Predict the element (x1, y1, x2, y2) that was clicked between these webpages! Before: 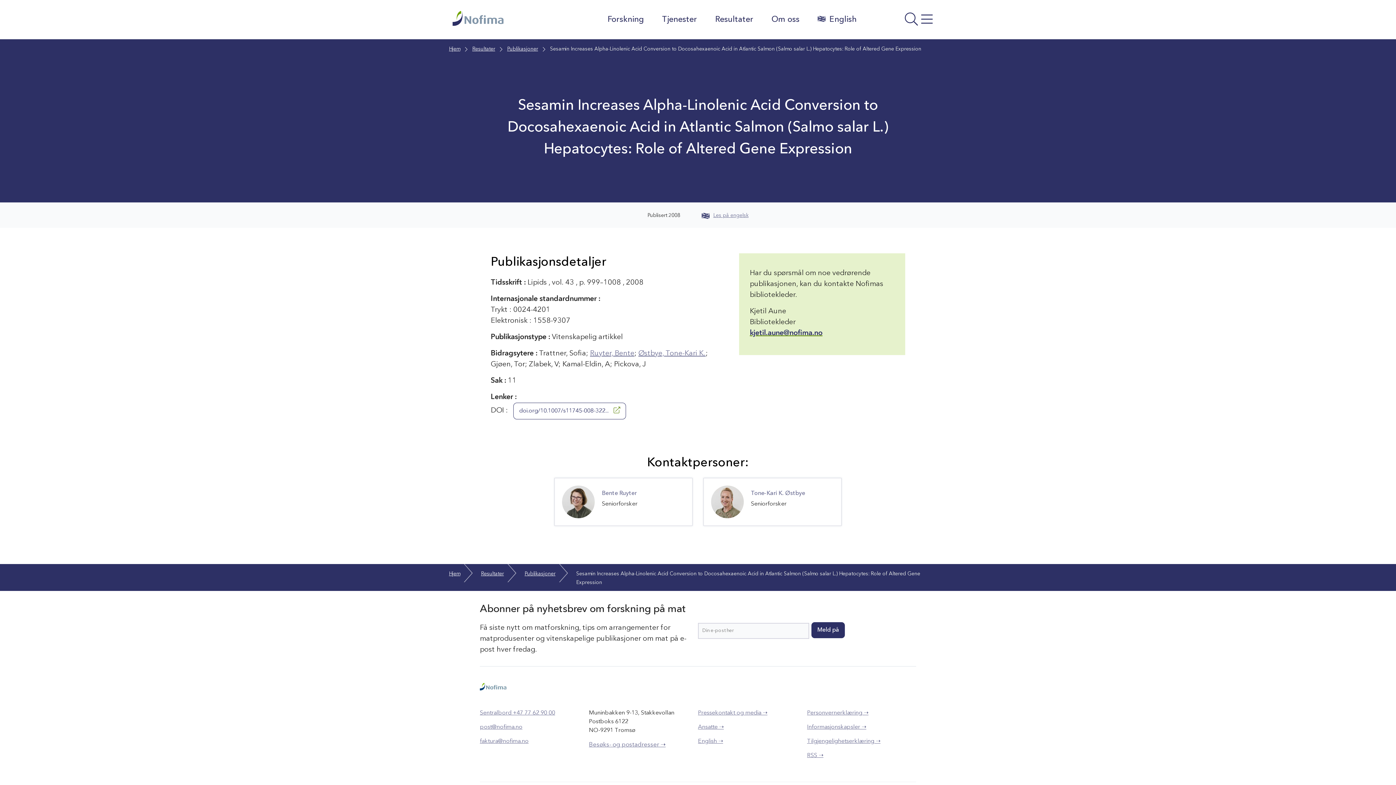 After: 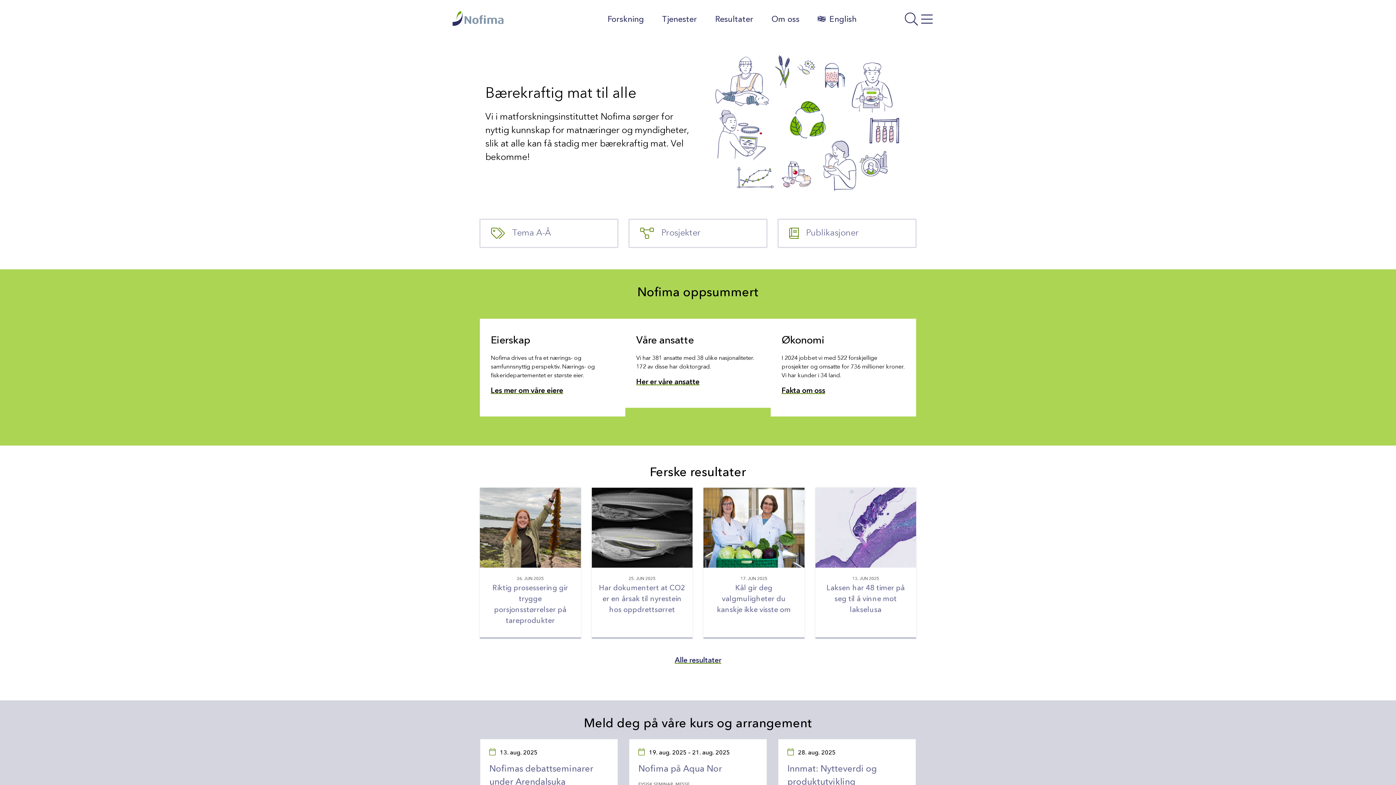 Action: bbox: (452, 10, 564, 25)